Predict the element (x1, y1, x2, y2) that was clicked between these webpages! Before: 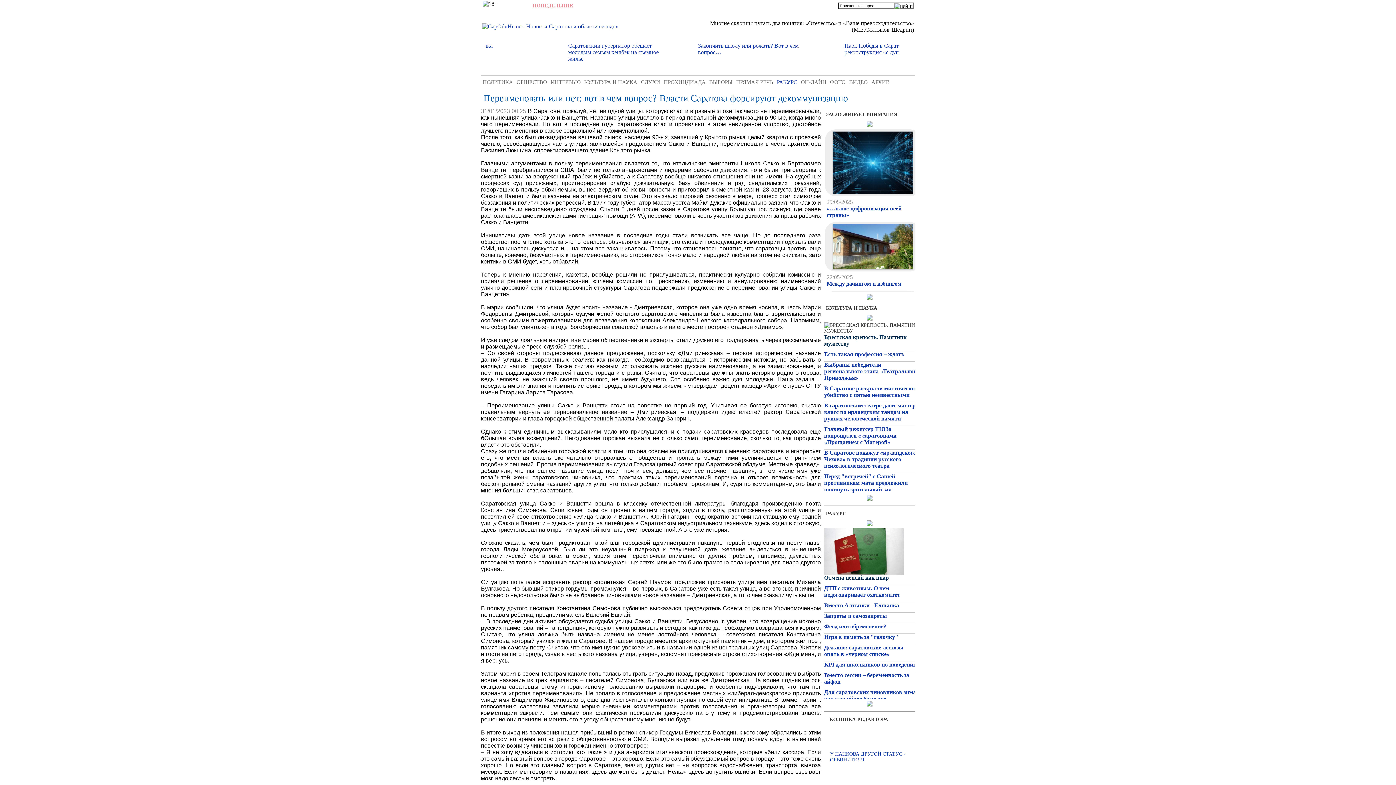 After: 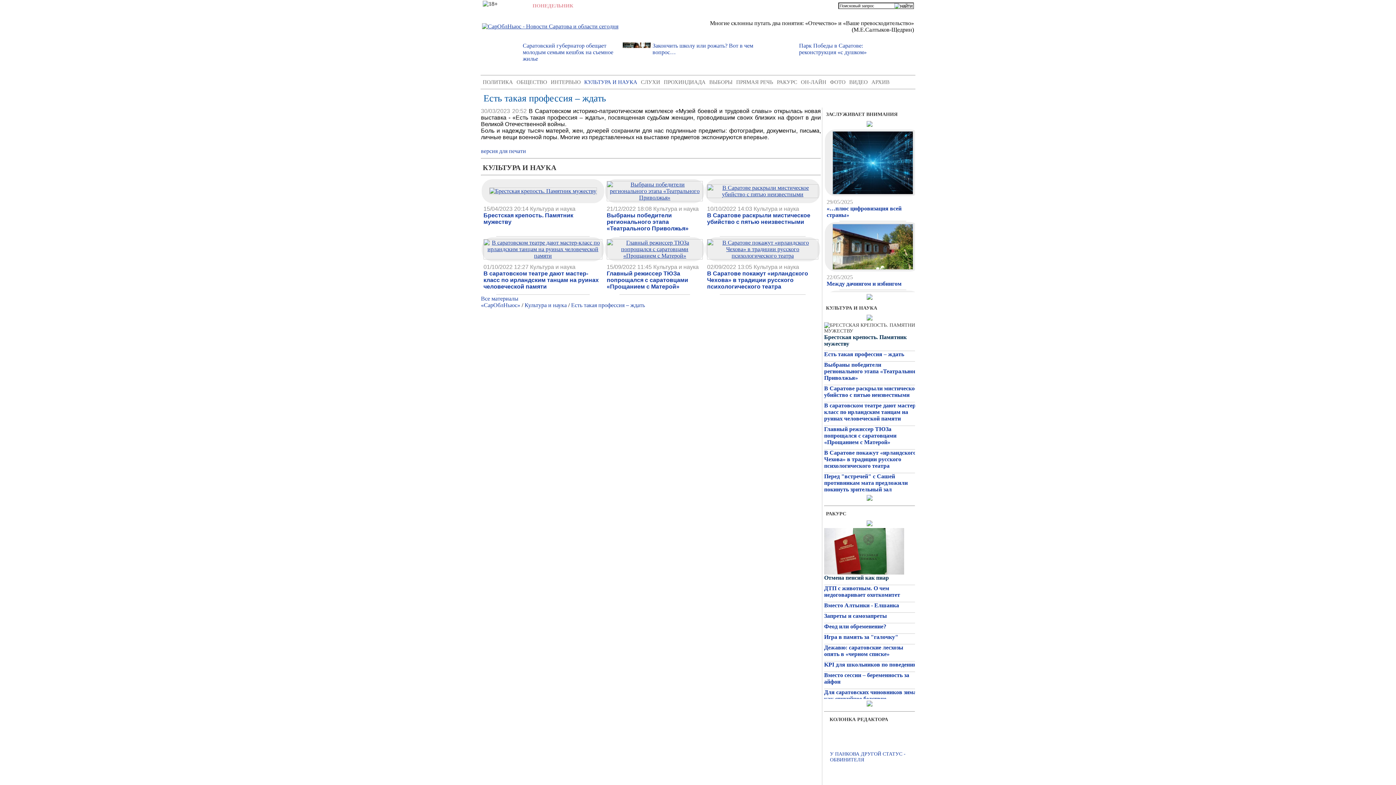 Action: label: Есть такая профессия – ждать bbox: (824, 352, 904, 357)